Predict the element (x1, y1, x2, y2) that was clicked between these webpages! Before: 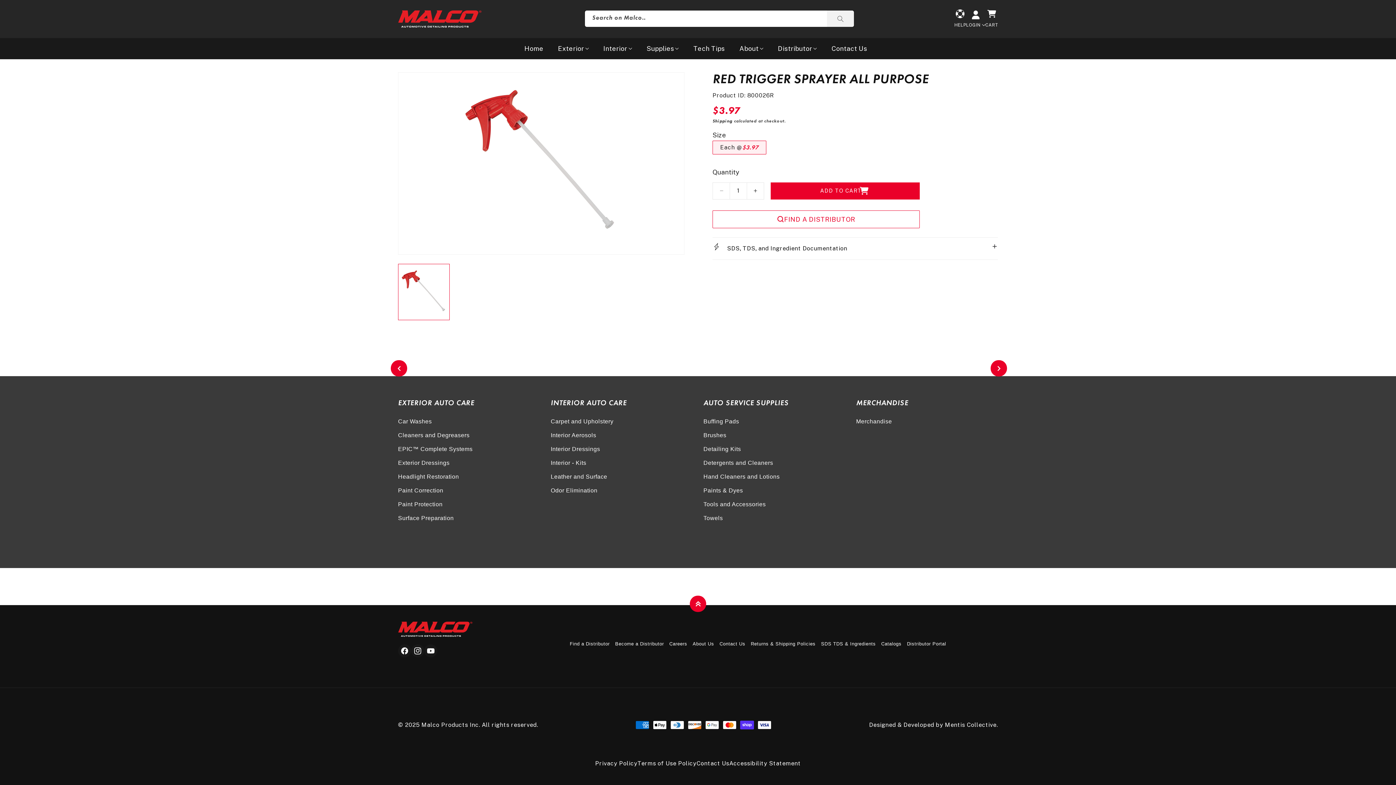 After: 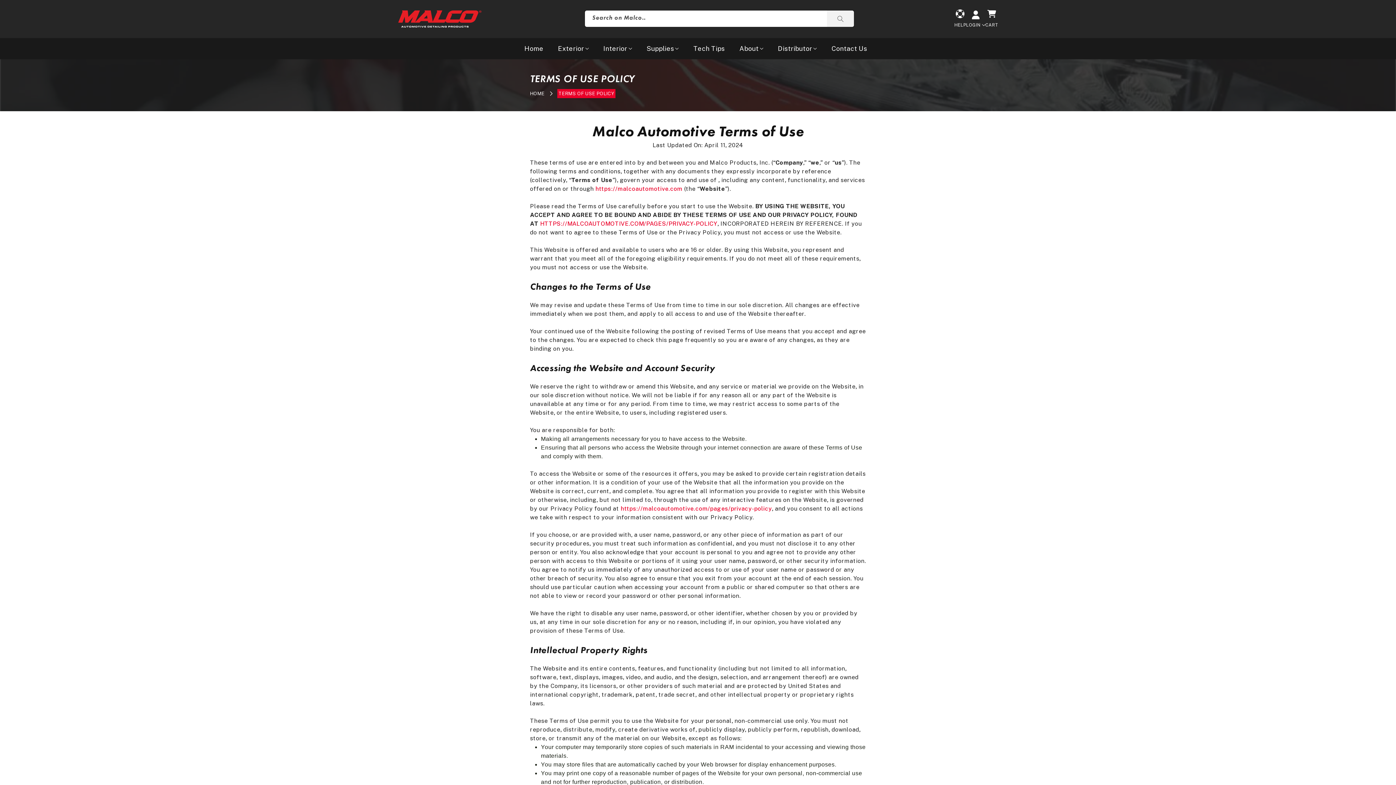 Action: bbox: (637, 758, 696, 769) label: Terms of Use Policy